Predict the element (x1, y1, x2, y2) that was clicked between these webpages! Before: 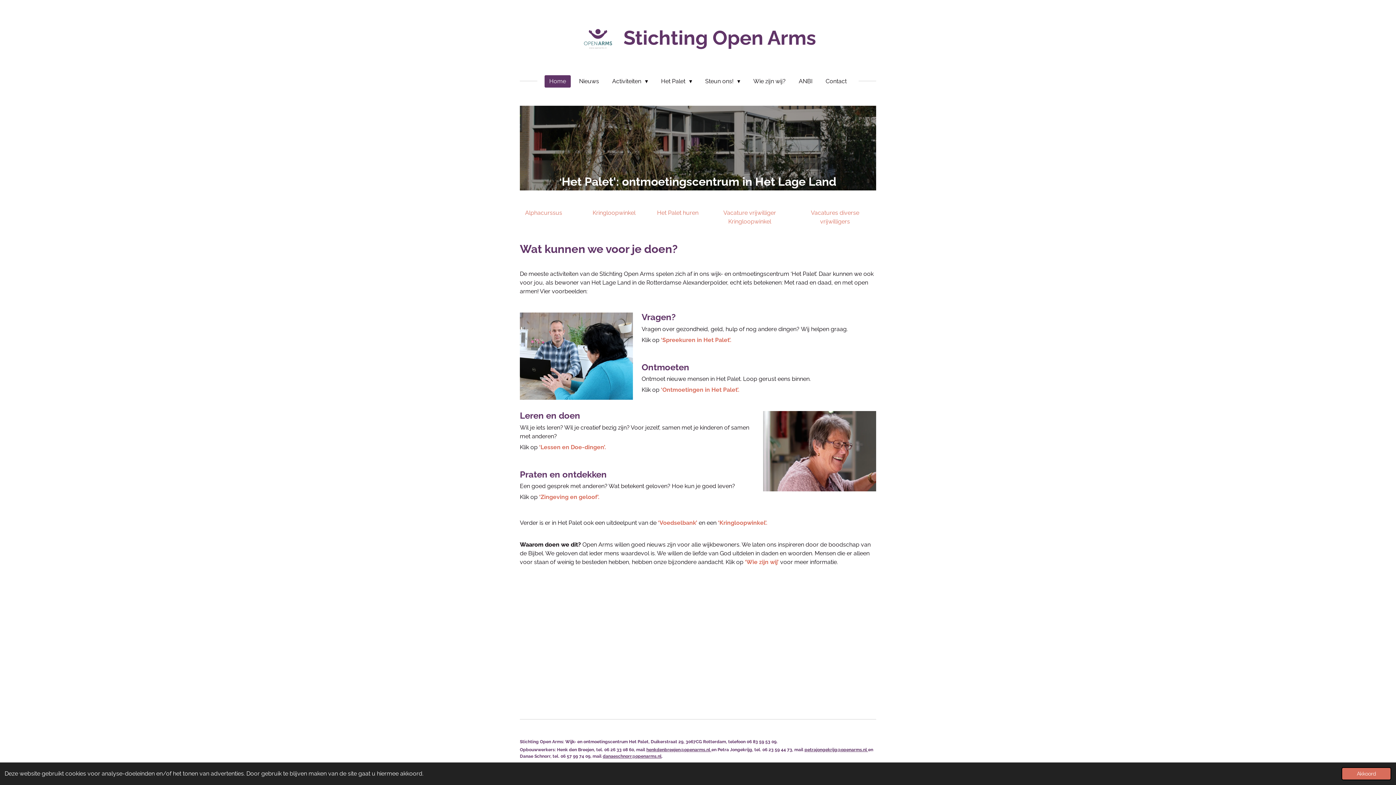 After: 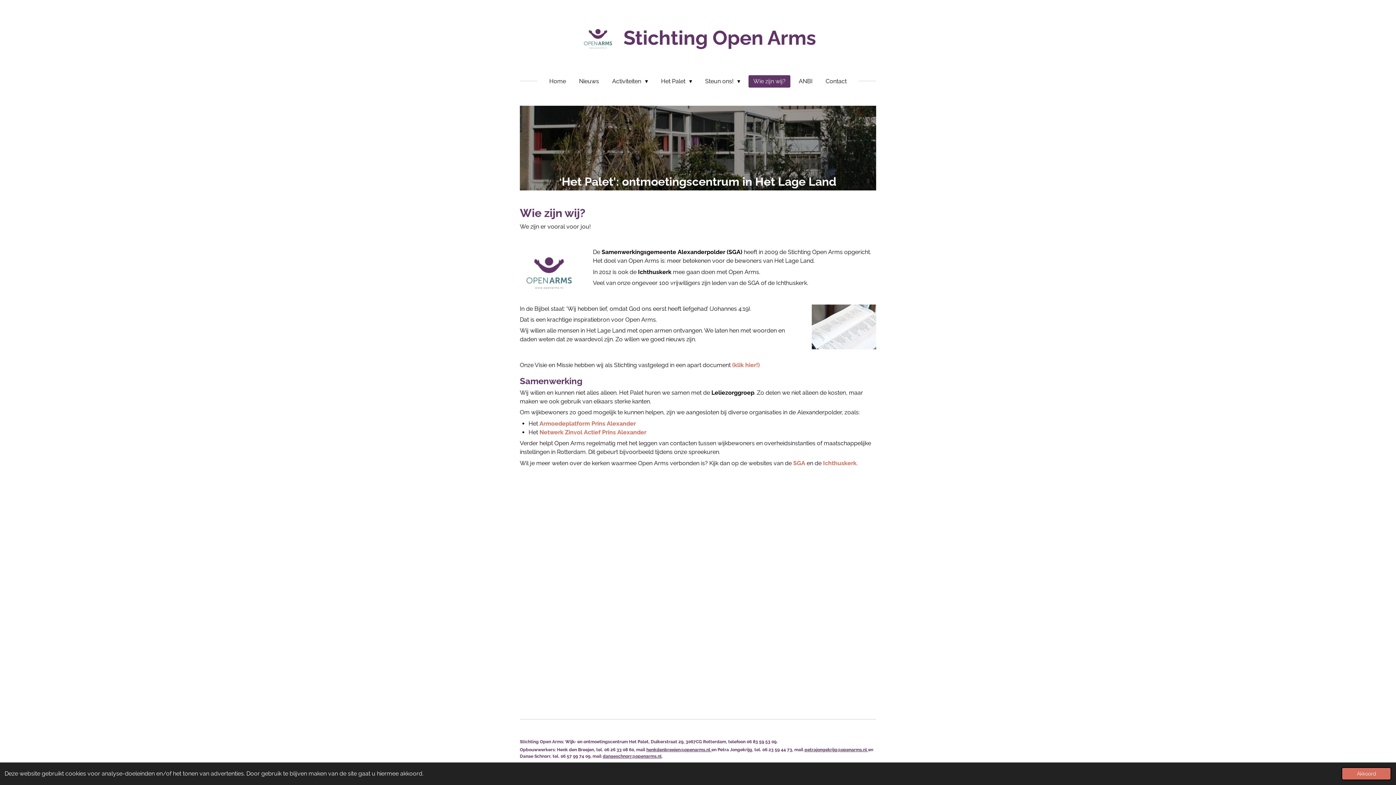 Action: label: Wie zijn wij? bbox: (748, 75, 790, 87)